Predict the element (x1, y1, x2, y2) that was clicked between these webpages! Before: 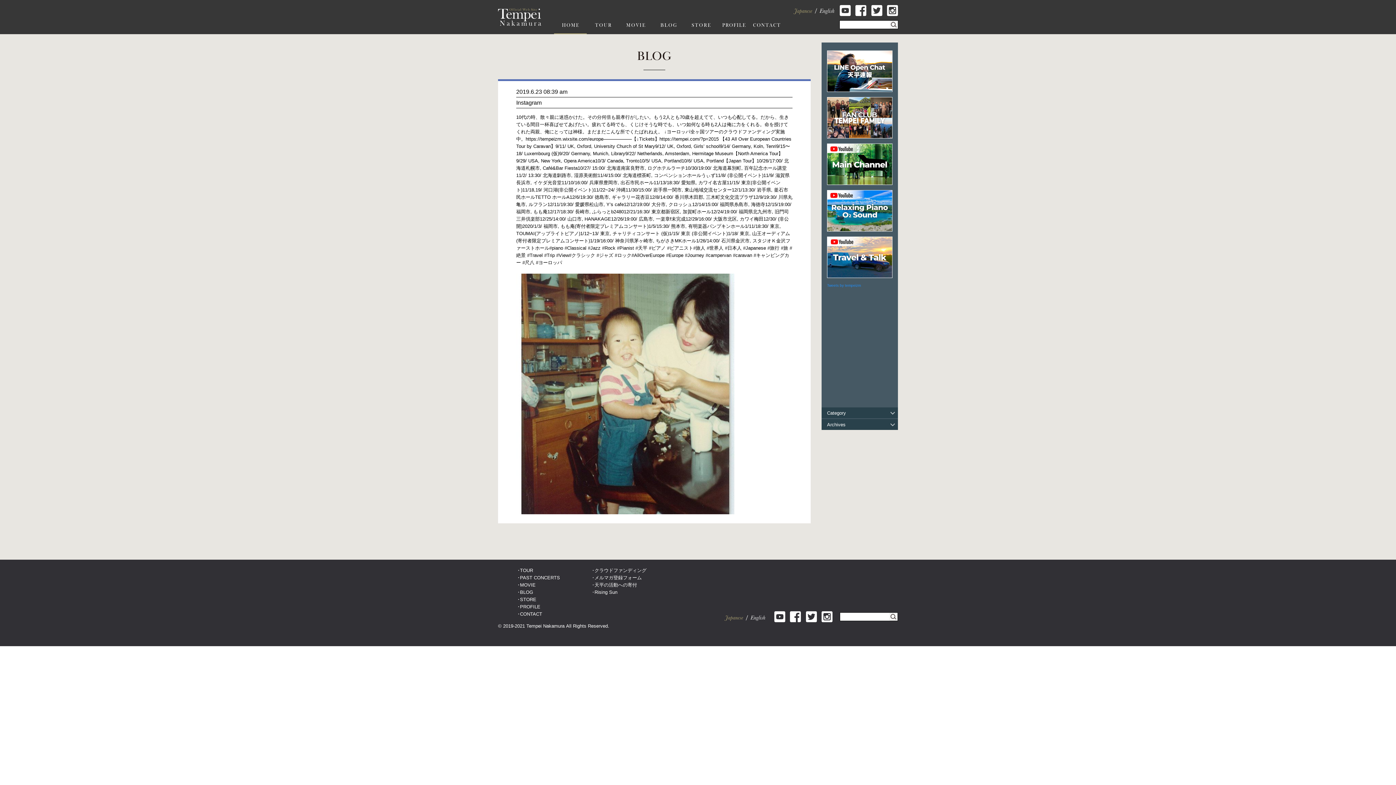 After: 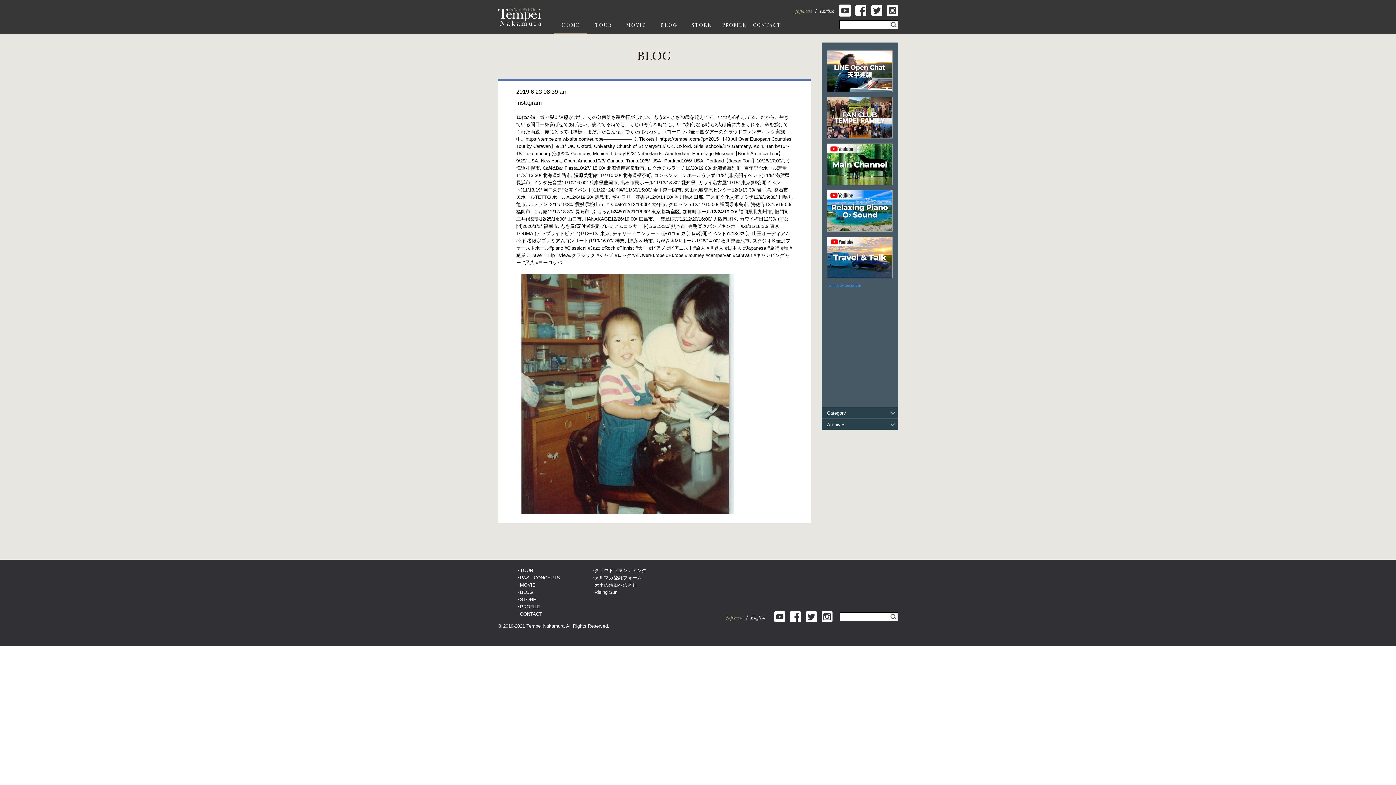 Action: bbox: (840, 5, 850, 16)